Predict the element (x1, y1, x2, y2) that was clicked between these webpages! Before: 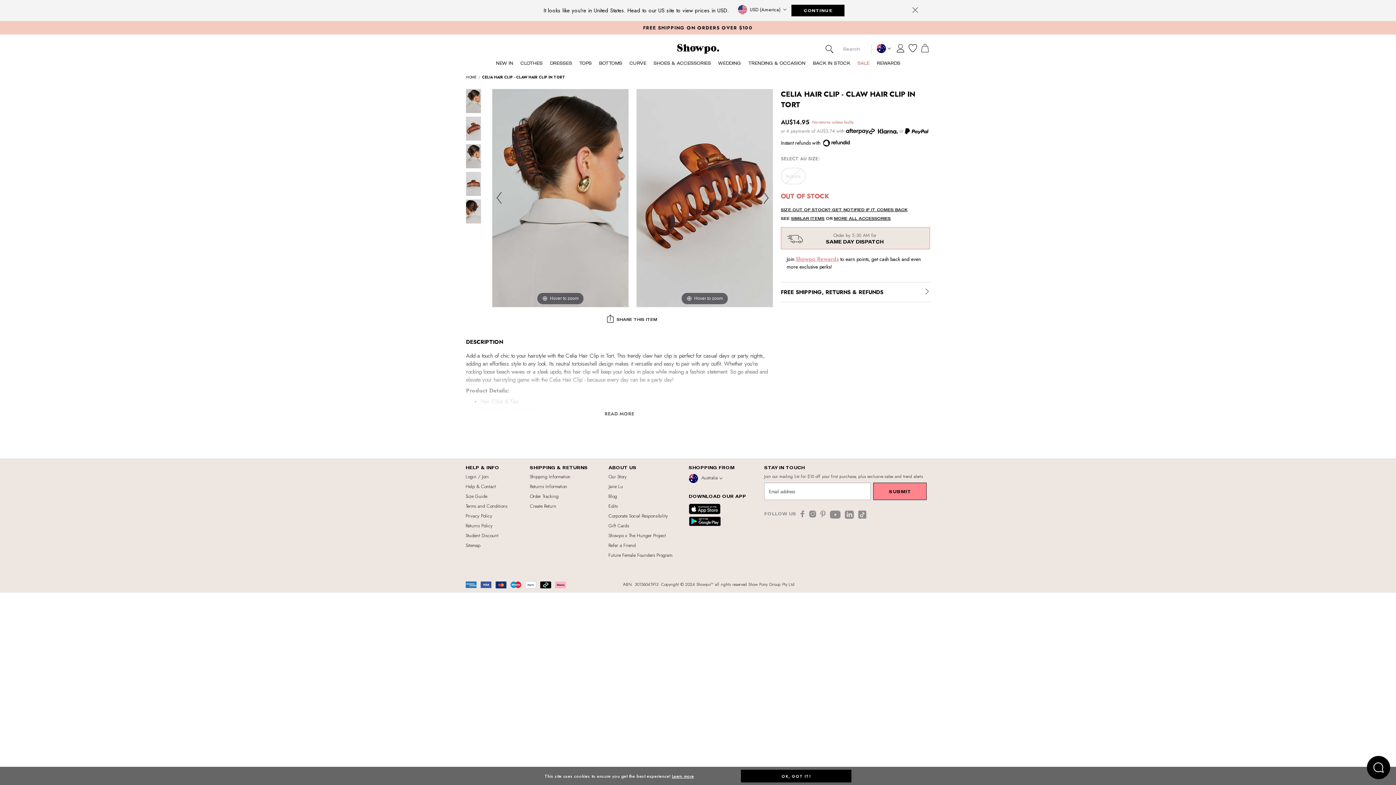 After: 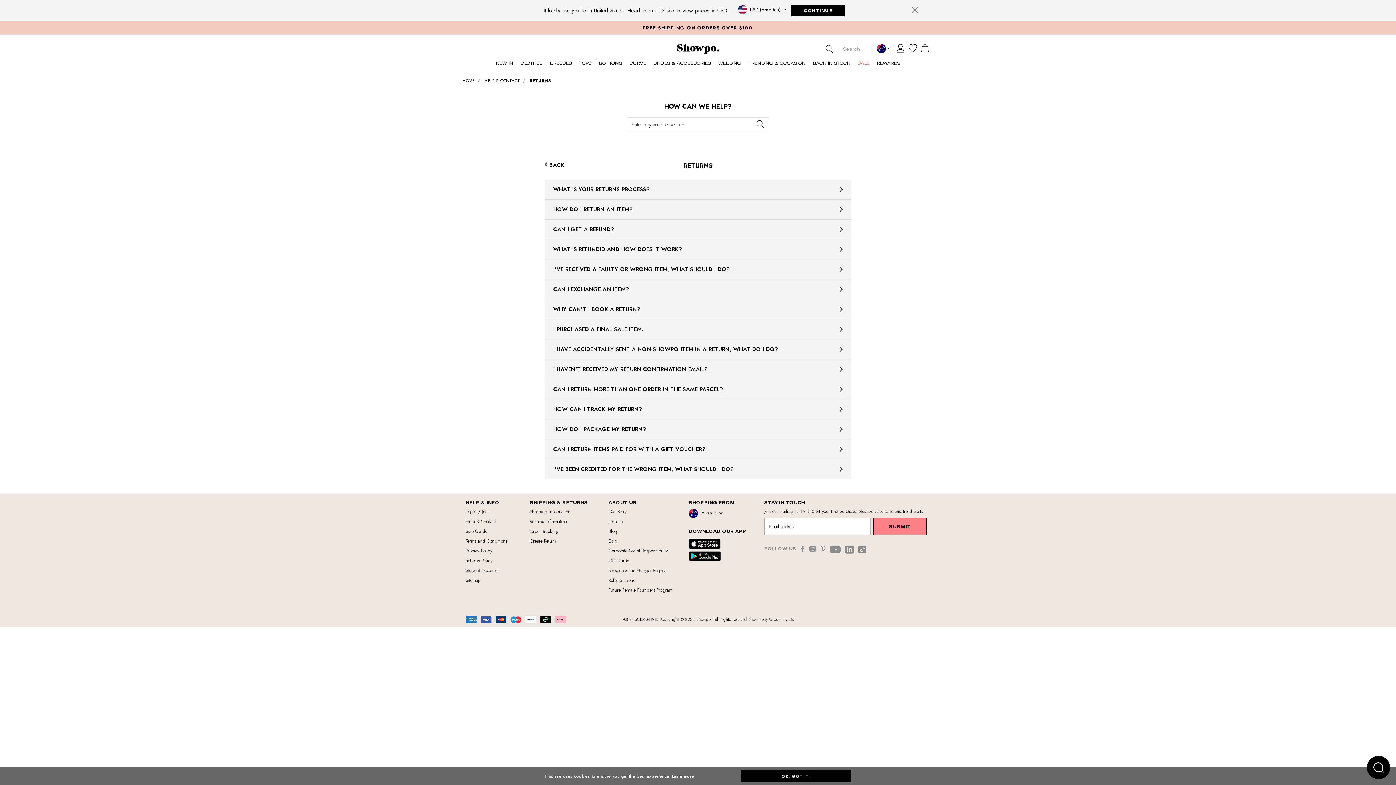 Action: label: Returns Information bbox: (530, 483, 567, 490)